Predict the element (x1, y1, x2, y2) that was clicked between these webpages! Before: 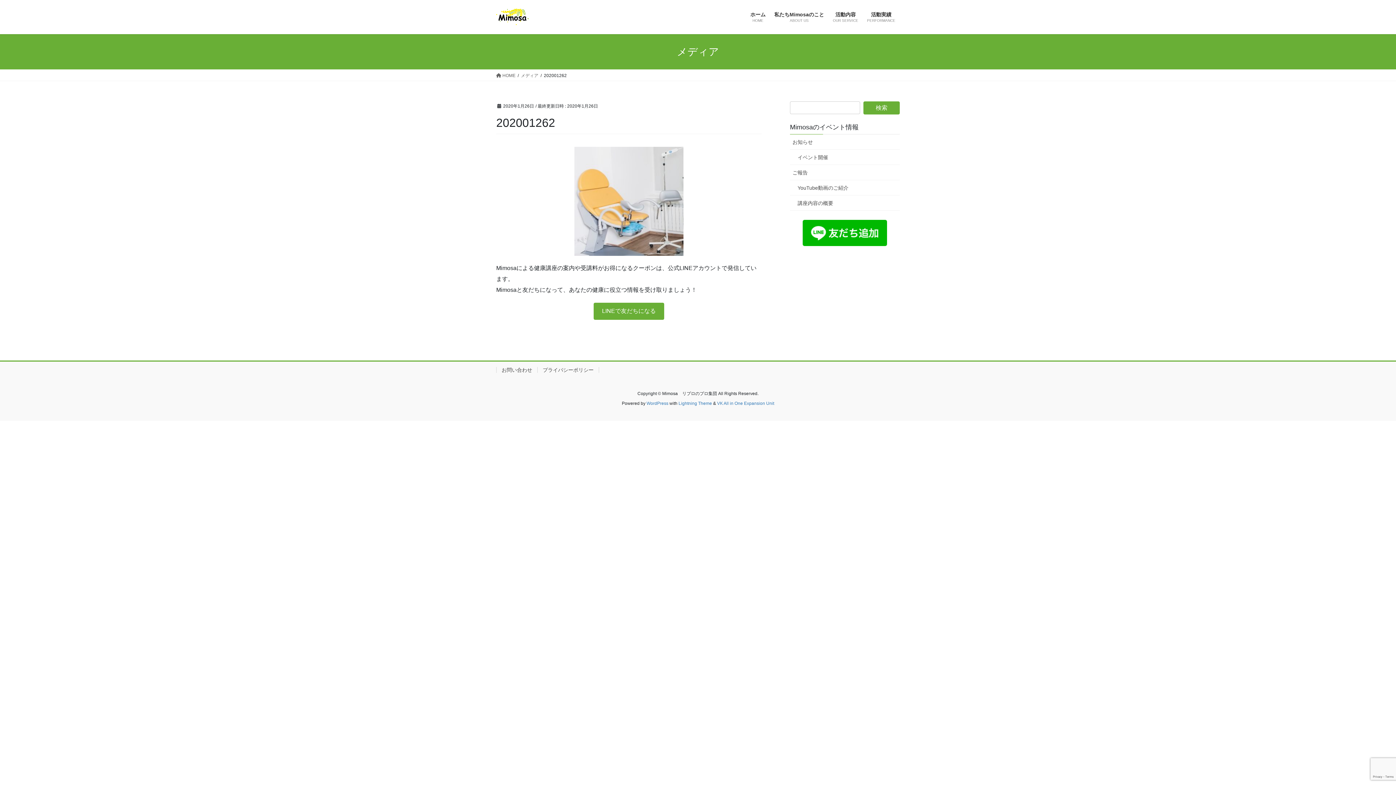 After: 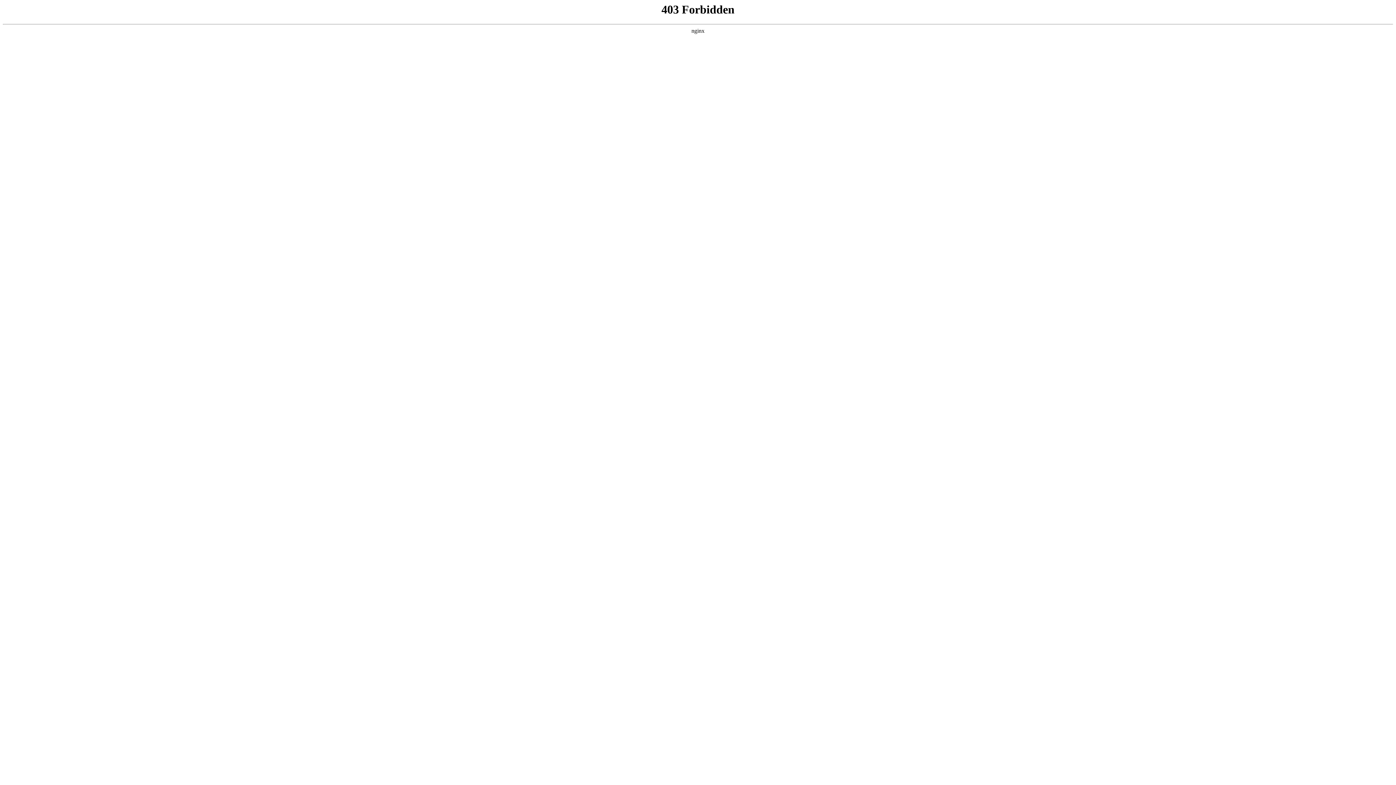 Action: label: WordPress bbox: (646, 400, 668, 406)